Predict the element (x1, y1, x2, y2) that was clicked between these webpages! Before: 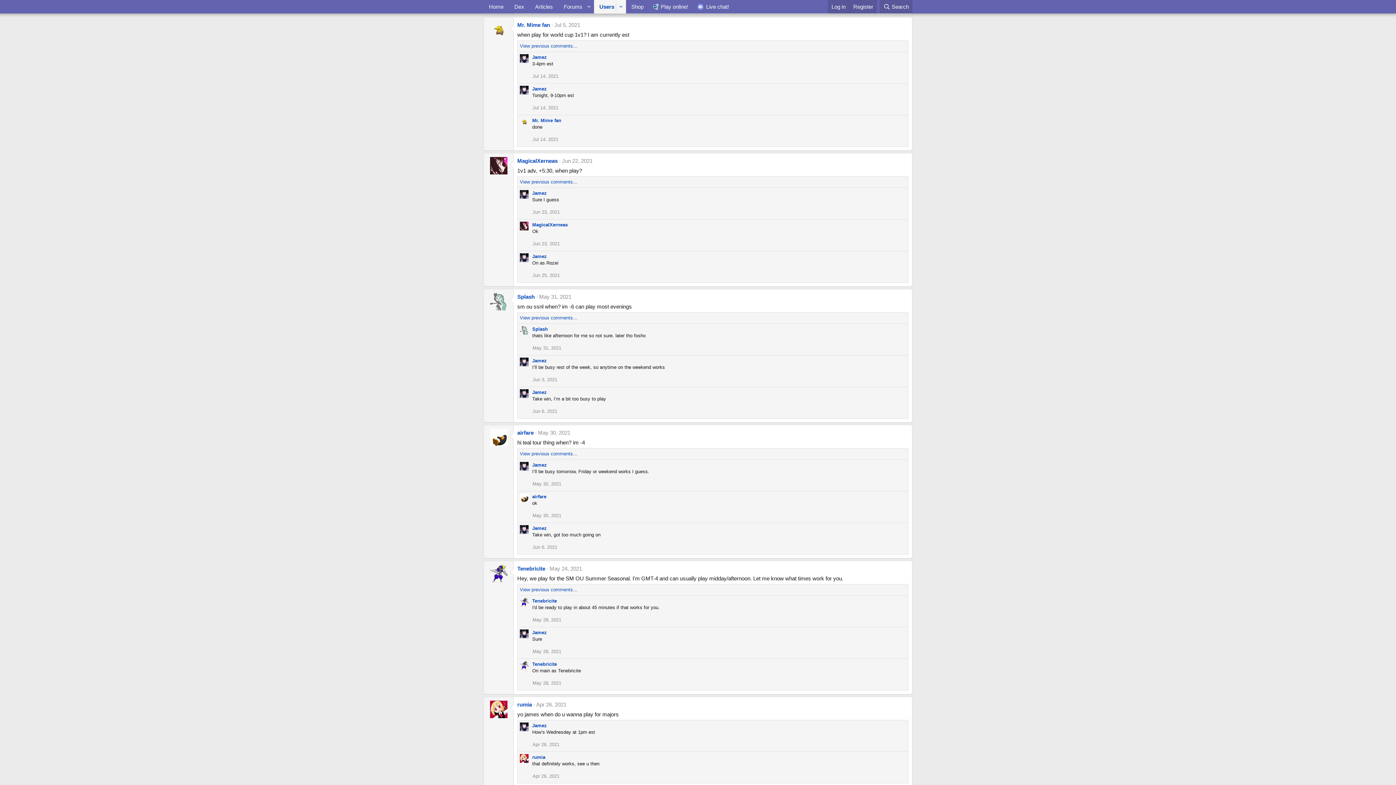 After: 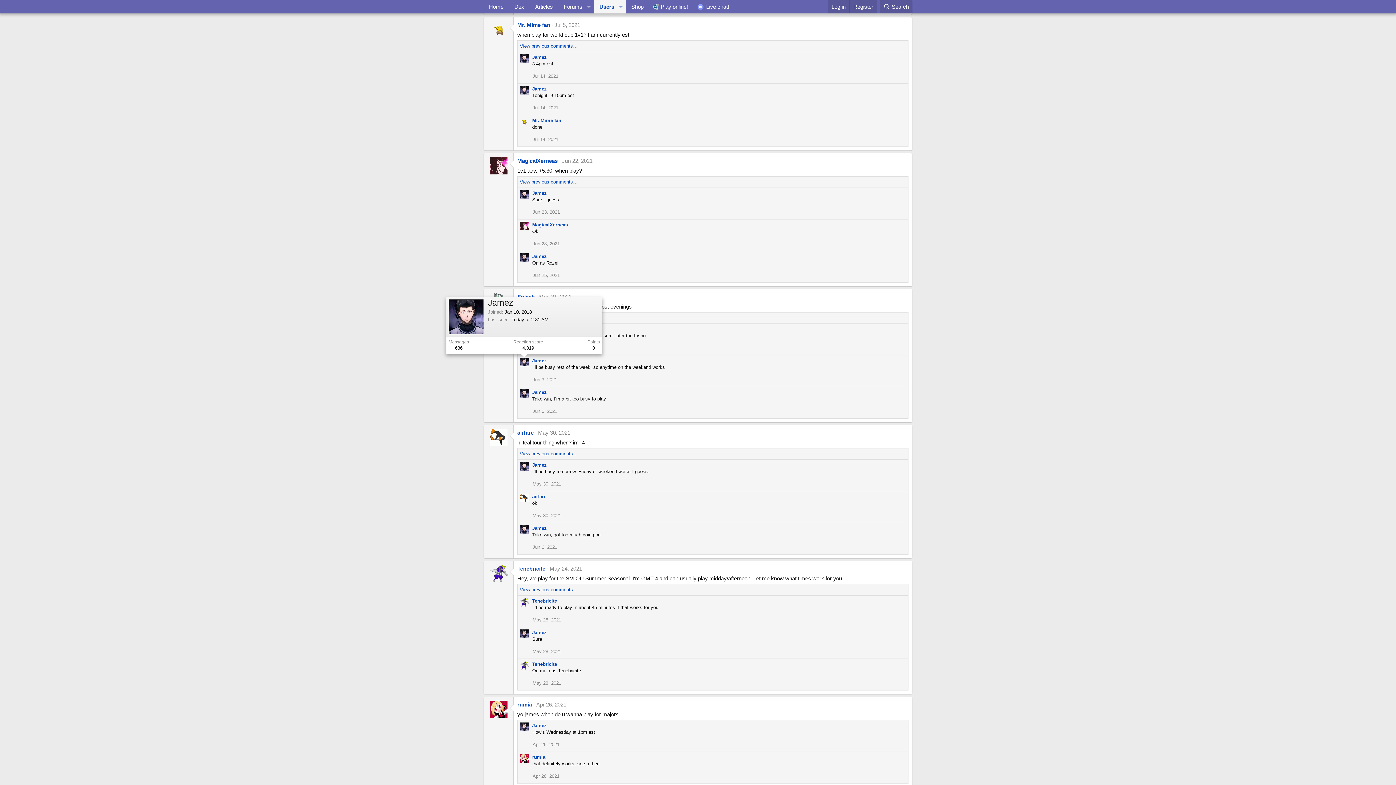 Action: bbox: (520, 357, 528, 366)